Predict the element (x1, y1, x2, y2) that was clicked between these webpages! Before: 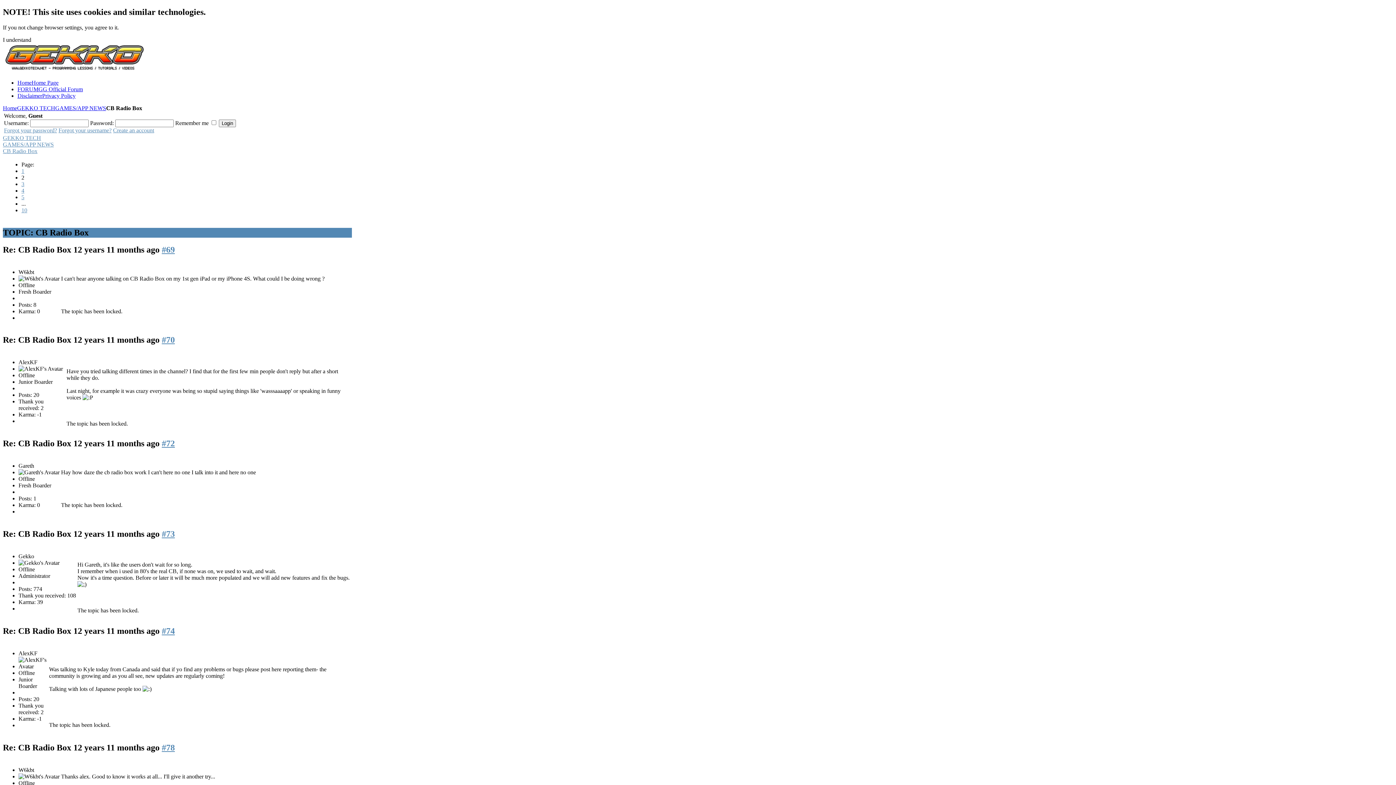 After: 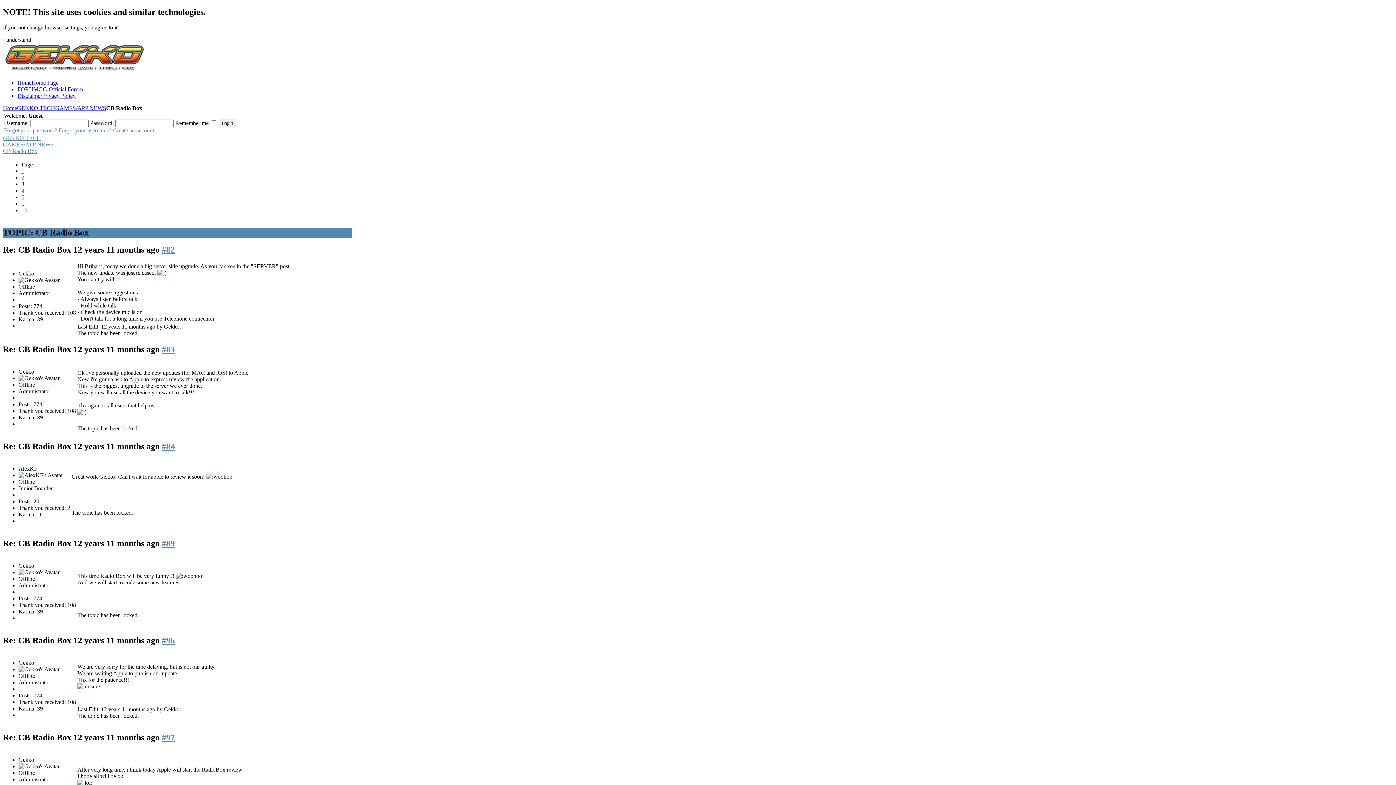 Action: label: 3 bbox: (21, 181, 24, 187)